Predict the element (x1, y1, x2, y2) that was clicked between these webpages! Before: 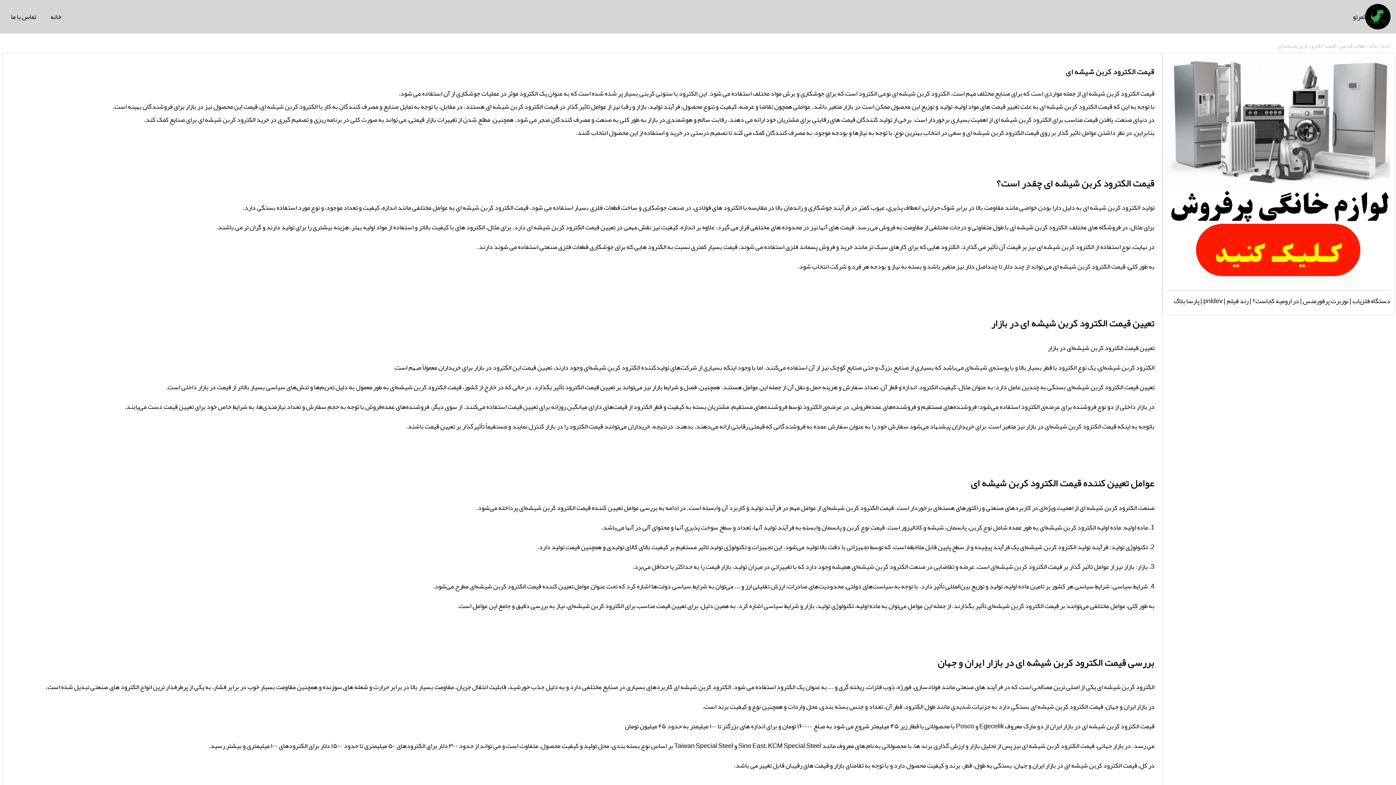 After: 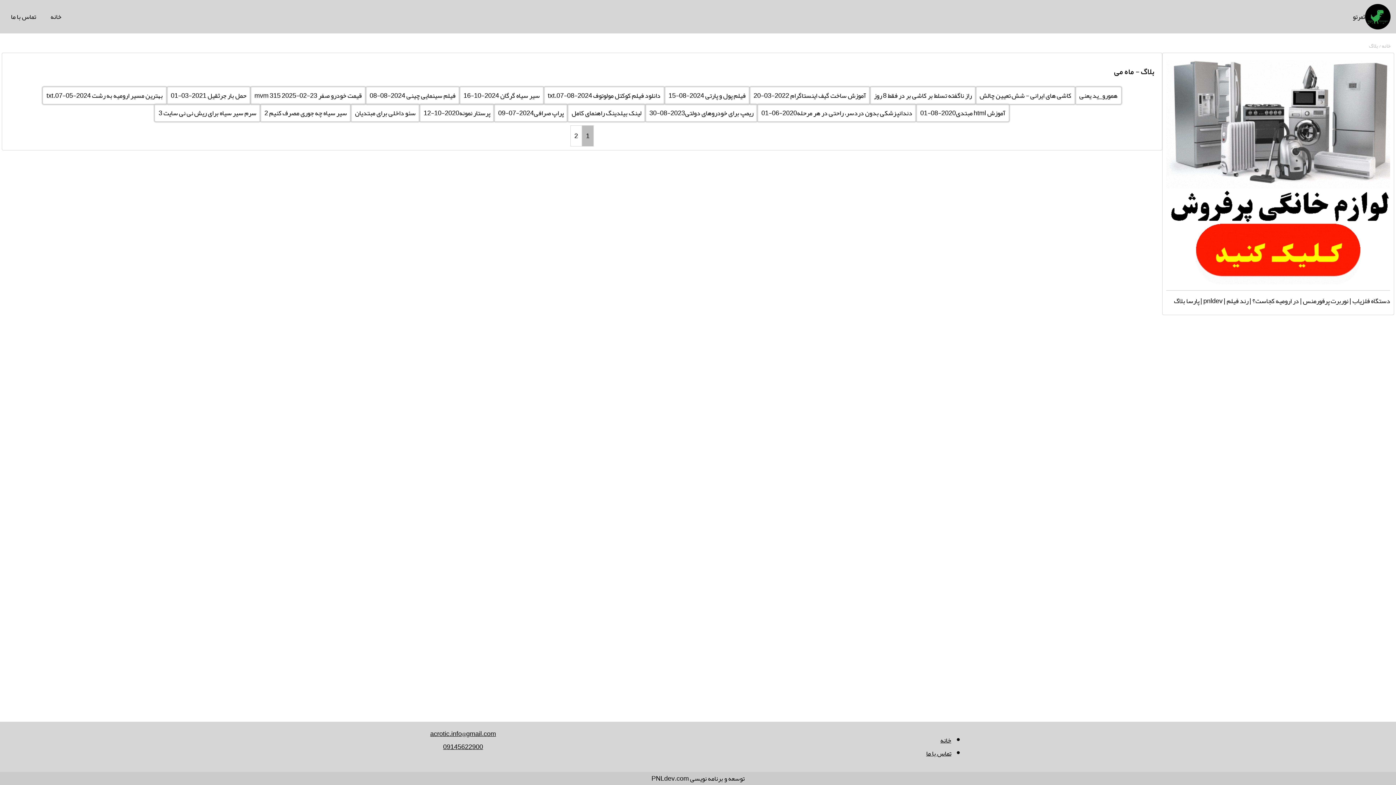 Action: bbox: (1368, 40, 1378, 50) label: بلاگ 